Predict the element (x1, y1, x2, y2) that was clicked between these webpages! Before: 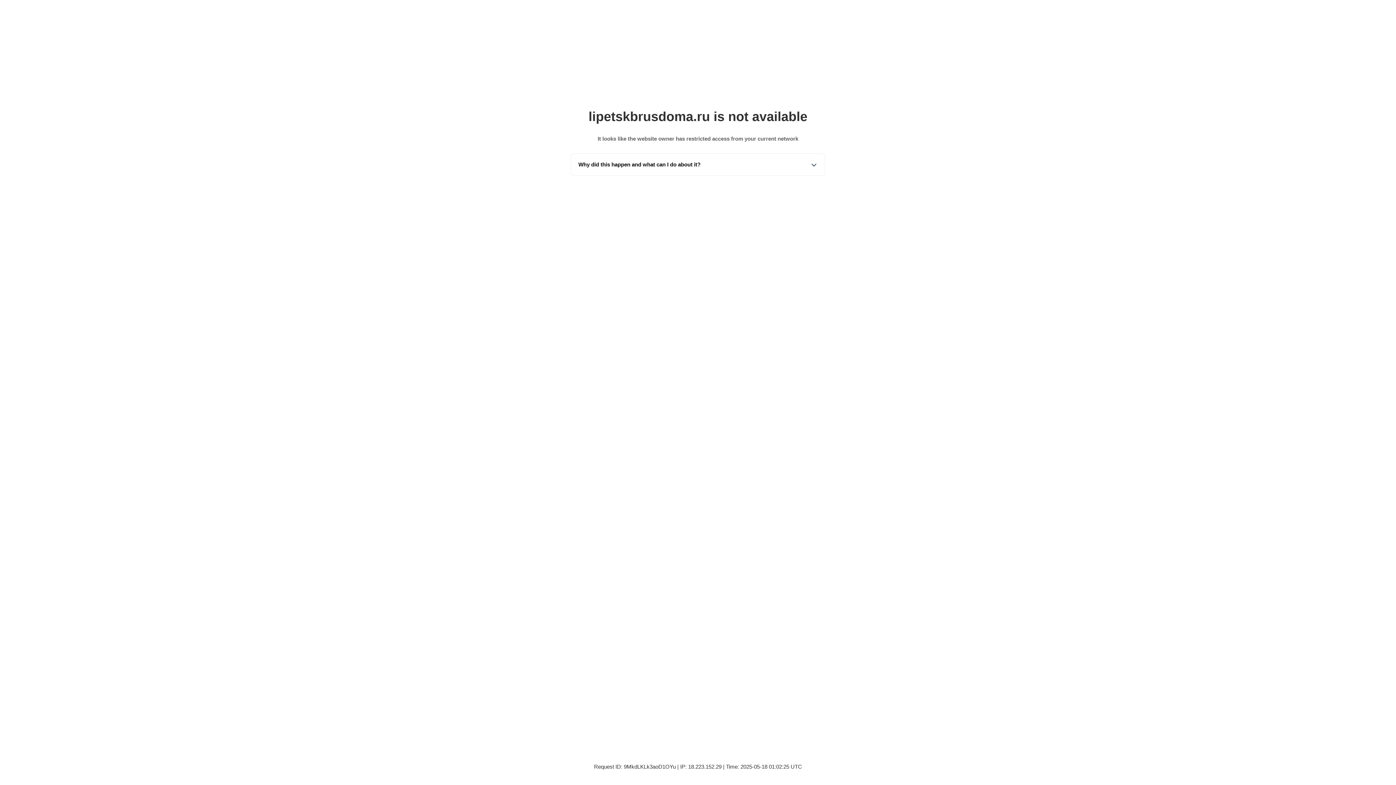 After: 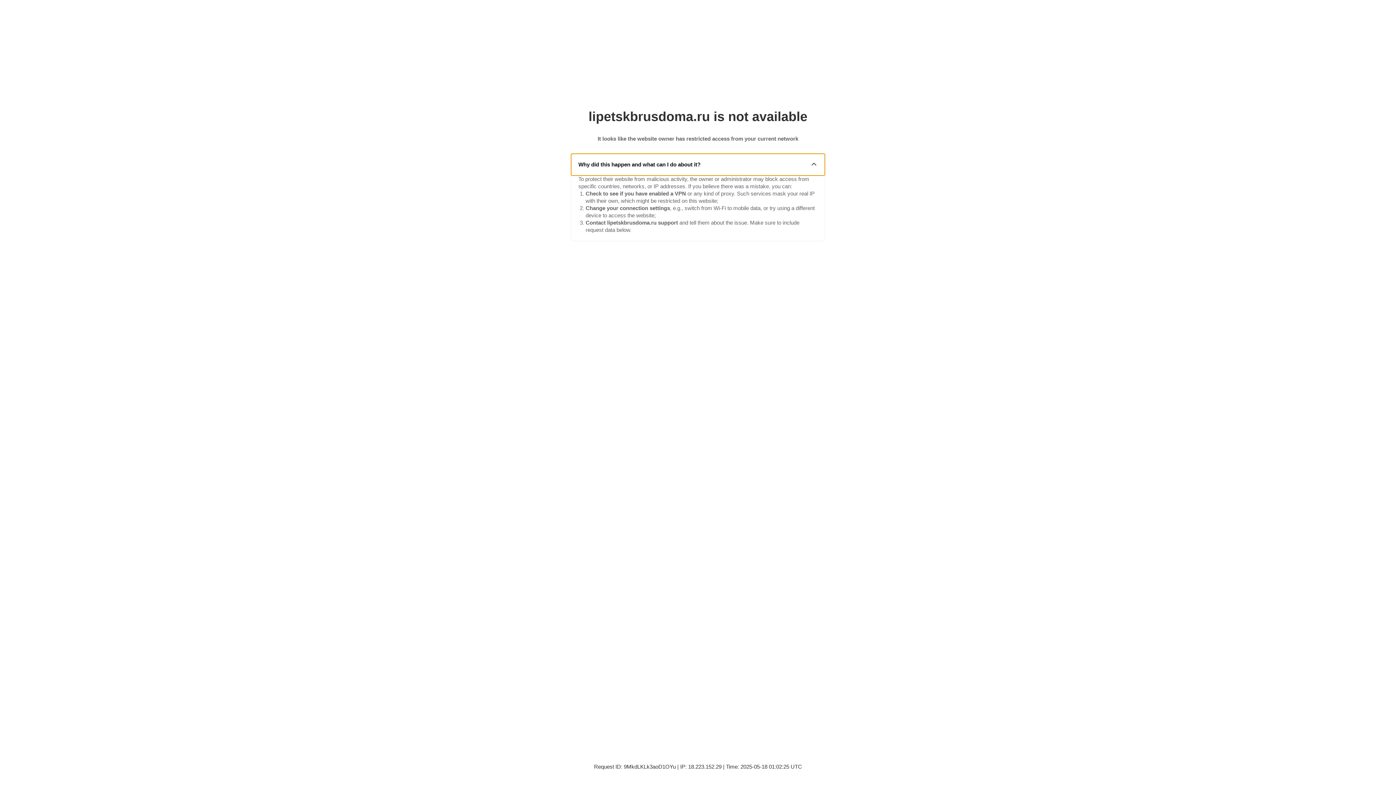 Action: bbox: (571, 153, 825, 175) label: Why did this happen and what can I do about it?